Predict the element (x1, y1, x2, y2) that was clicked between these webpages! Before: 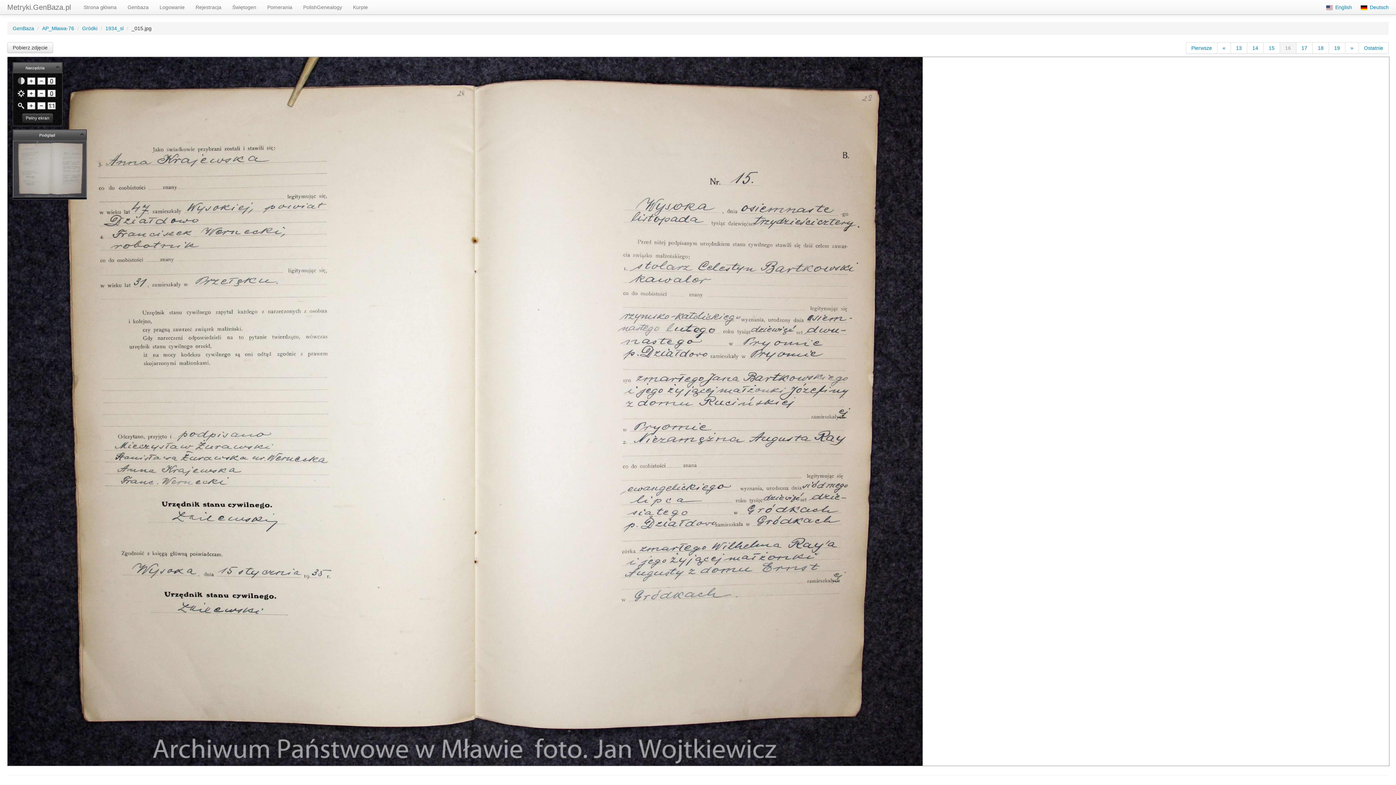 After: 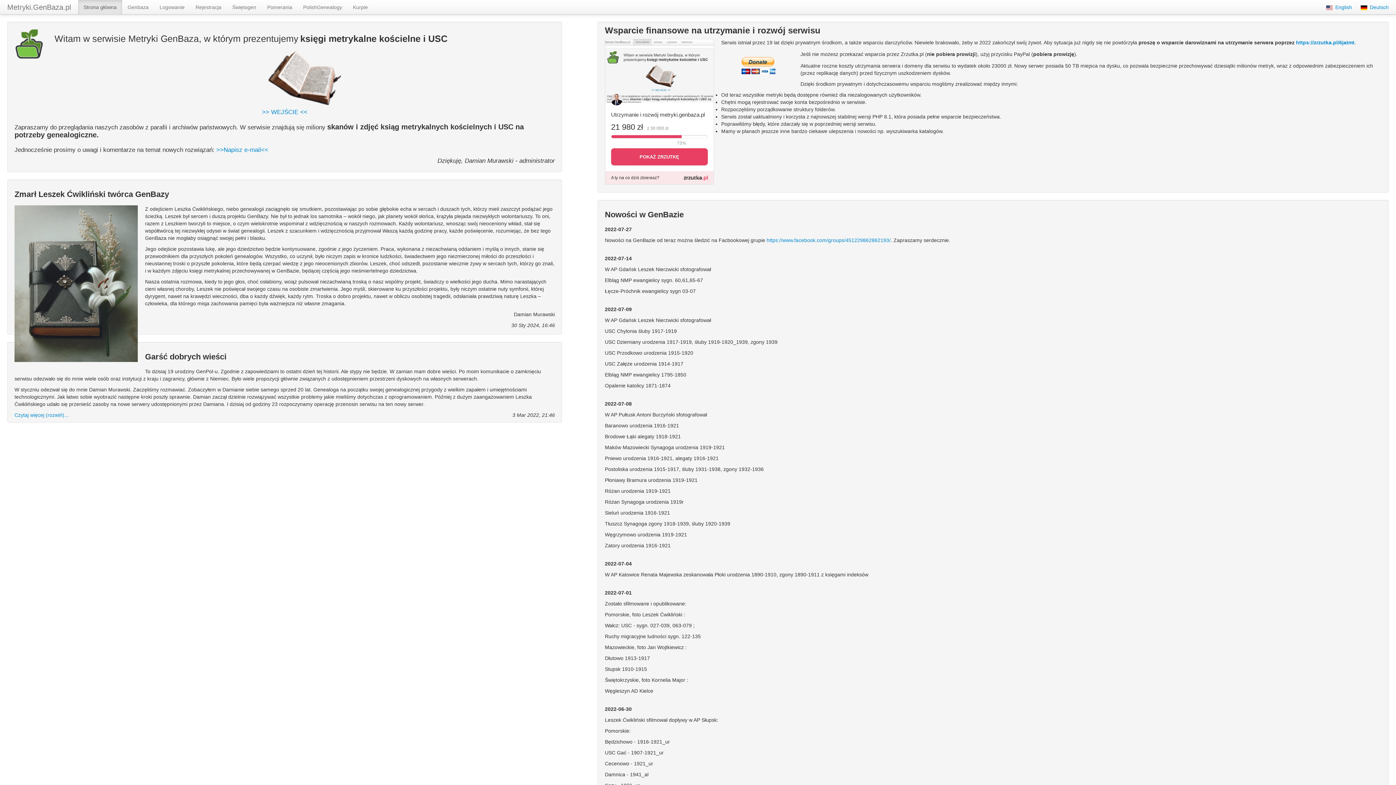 Action: label: Strona główna bbox: (78, 0, 122, 14)